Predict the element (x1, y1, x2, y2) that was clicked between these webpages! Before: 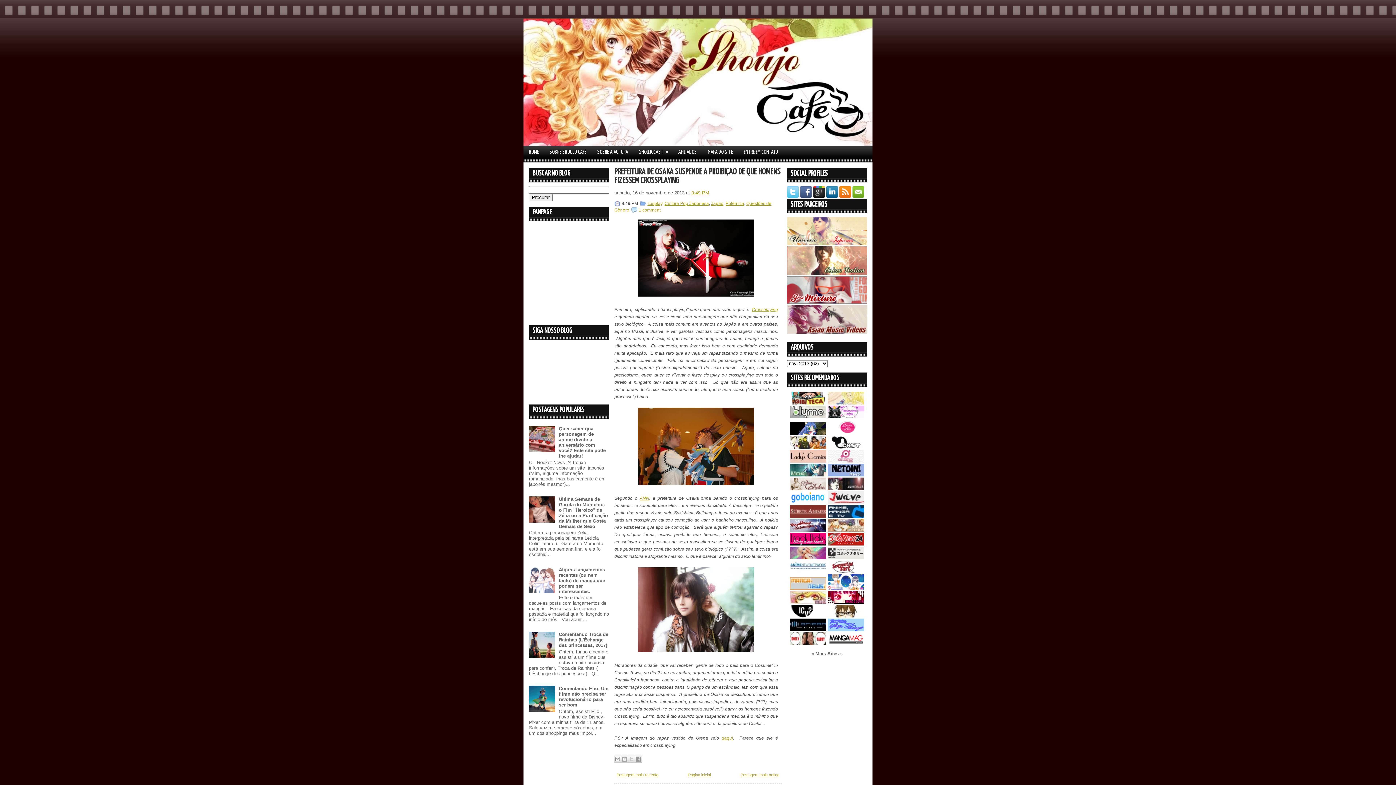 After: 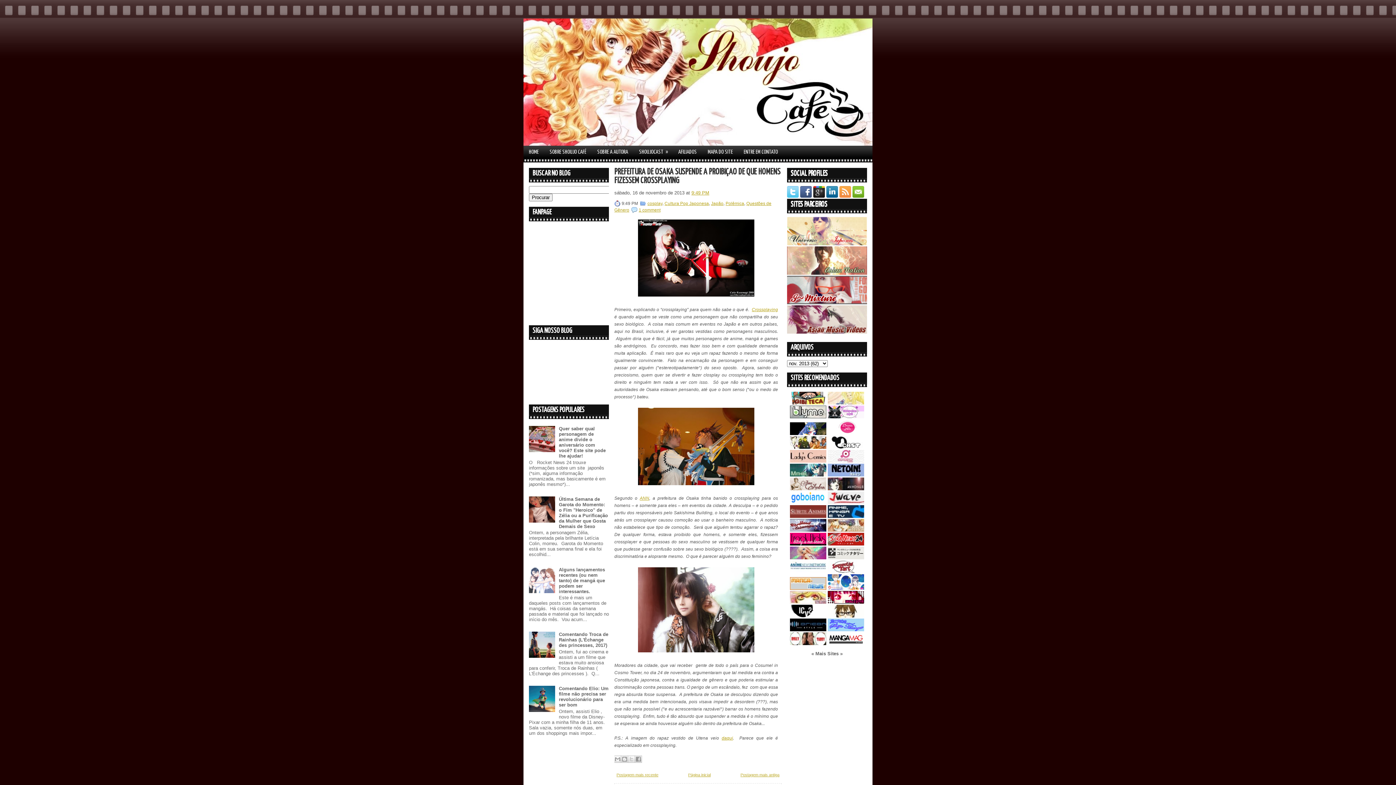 Action: bbox: (839, 193, 852, 198)